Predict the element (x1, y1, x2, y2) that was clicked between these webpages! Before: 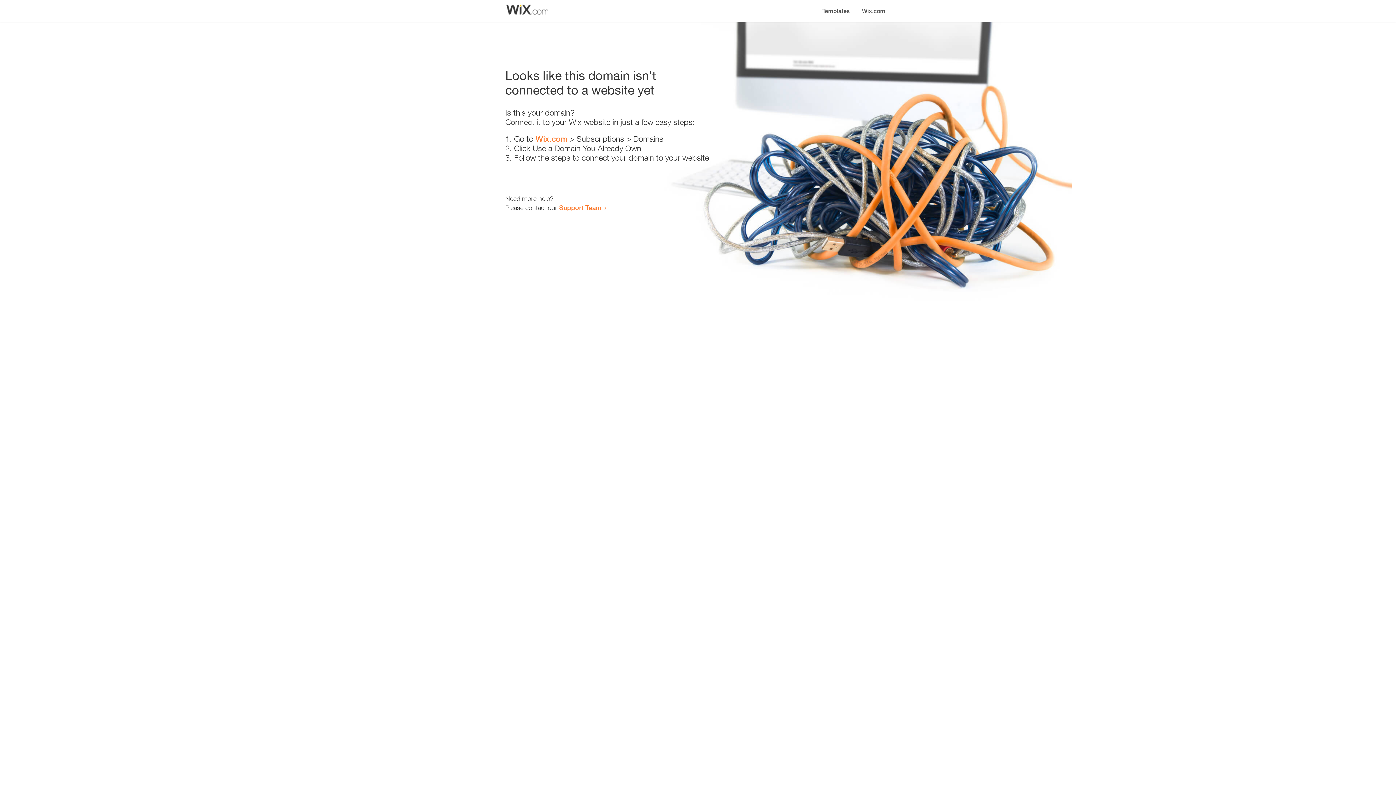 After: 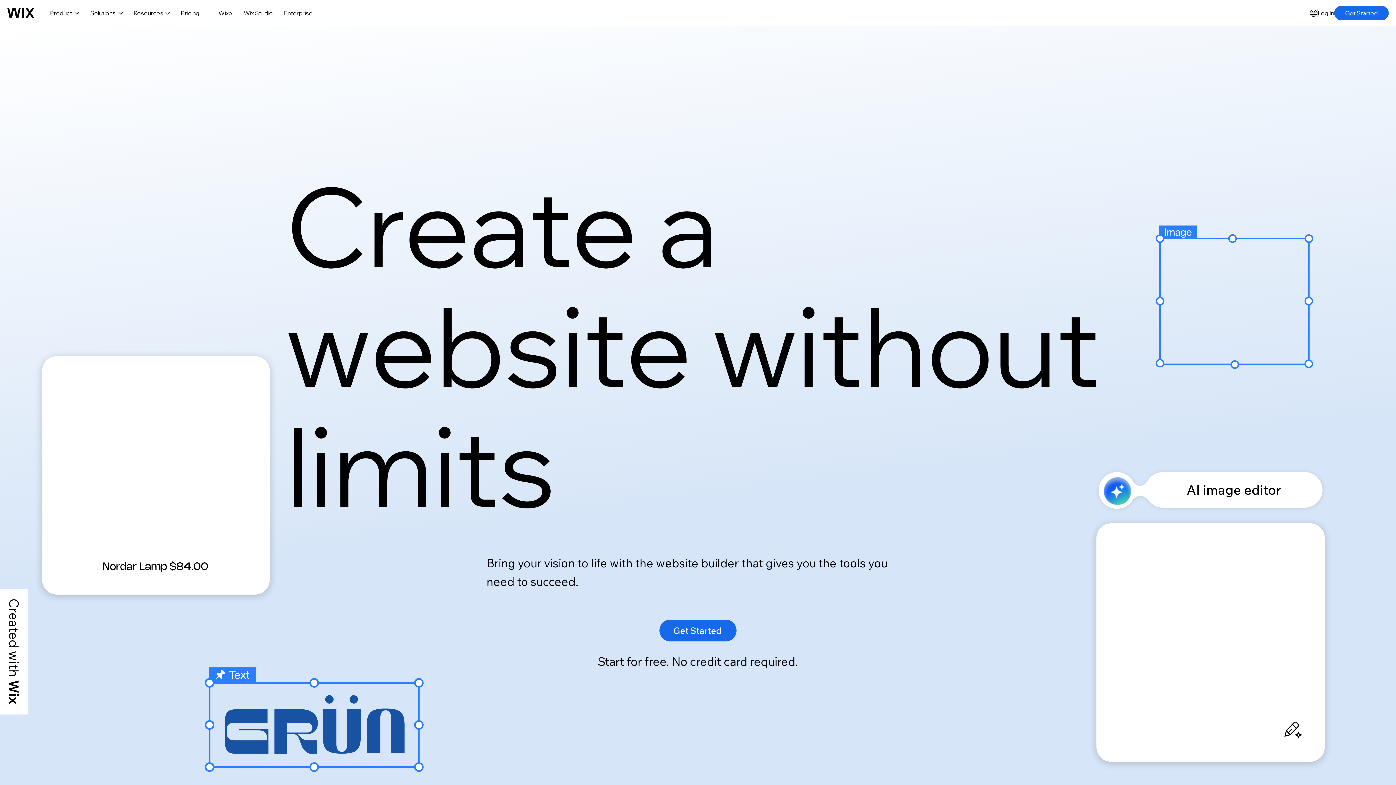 Action: bbox: (535, 134, 567, 143) label: Wix.com